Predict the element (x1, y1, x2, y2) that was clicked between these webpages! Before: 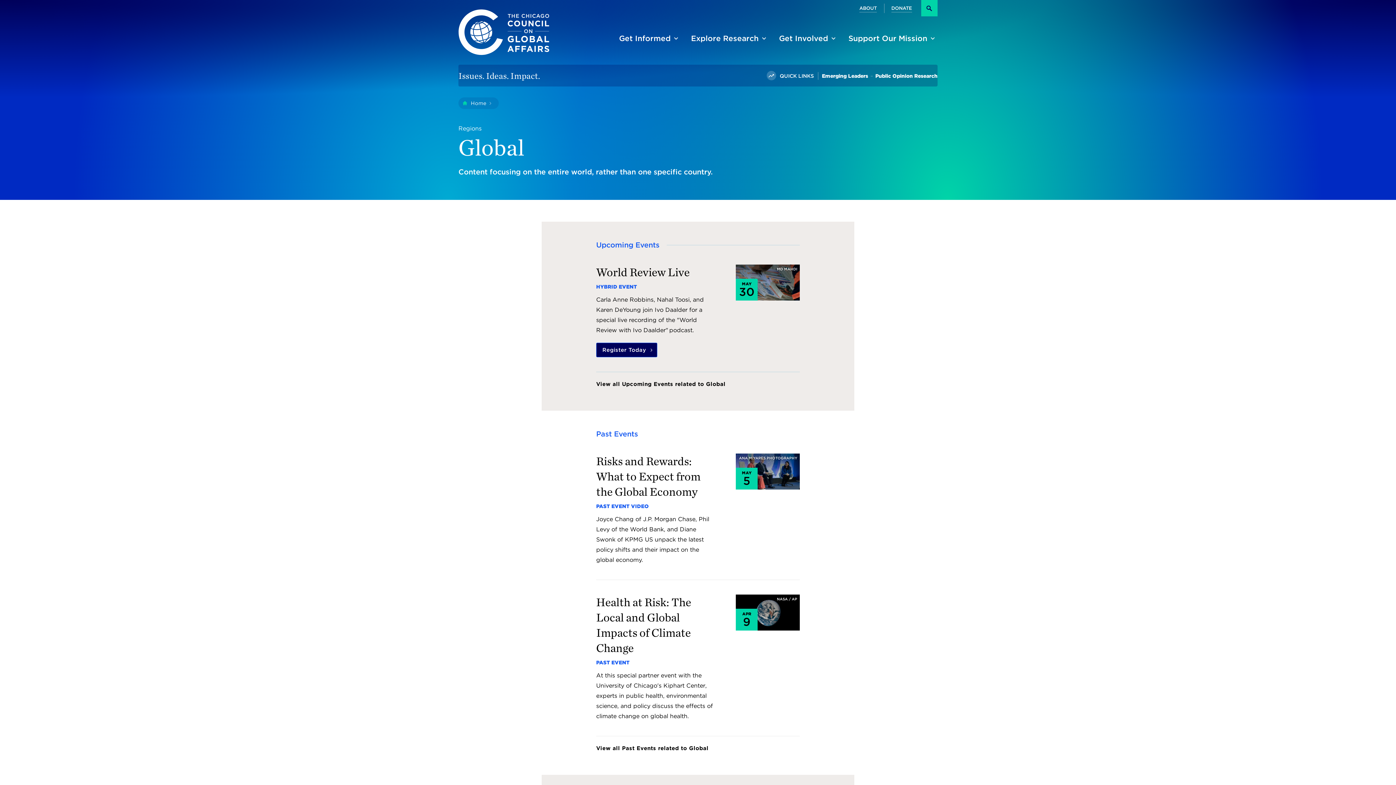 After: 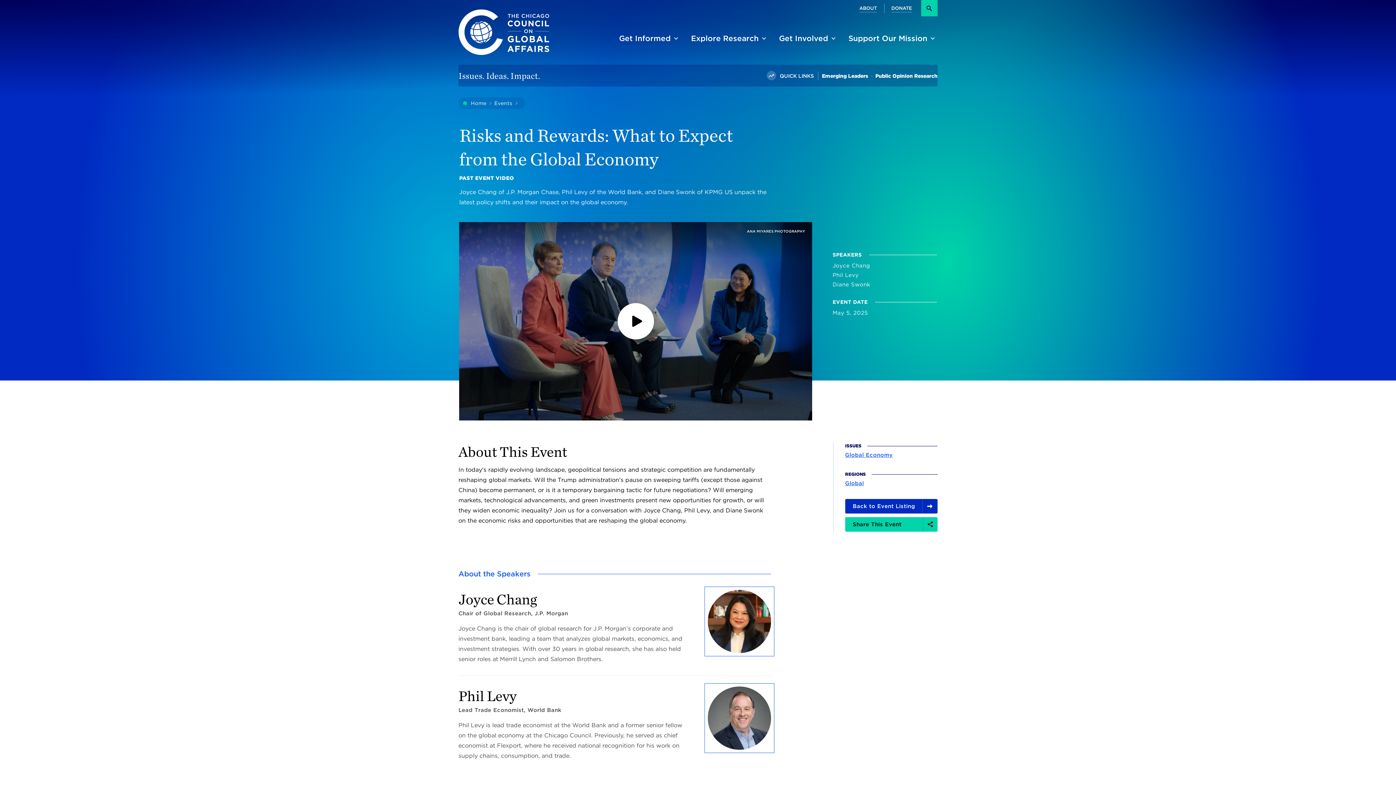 Action: bbox: (736, 453, 800, 489)